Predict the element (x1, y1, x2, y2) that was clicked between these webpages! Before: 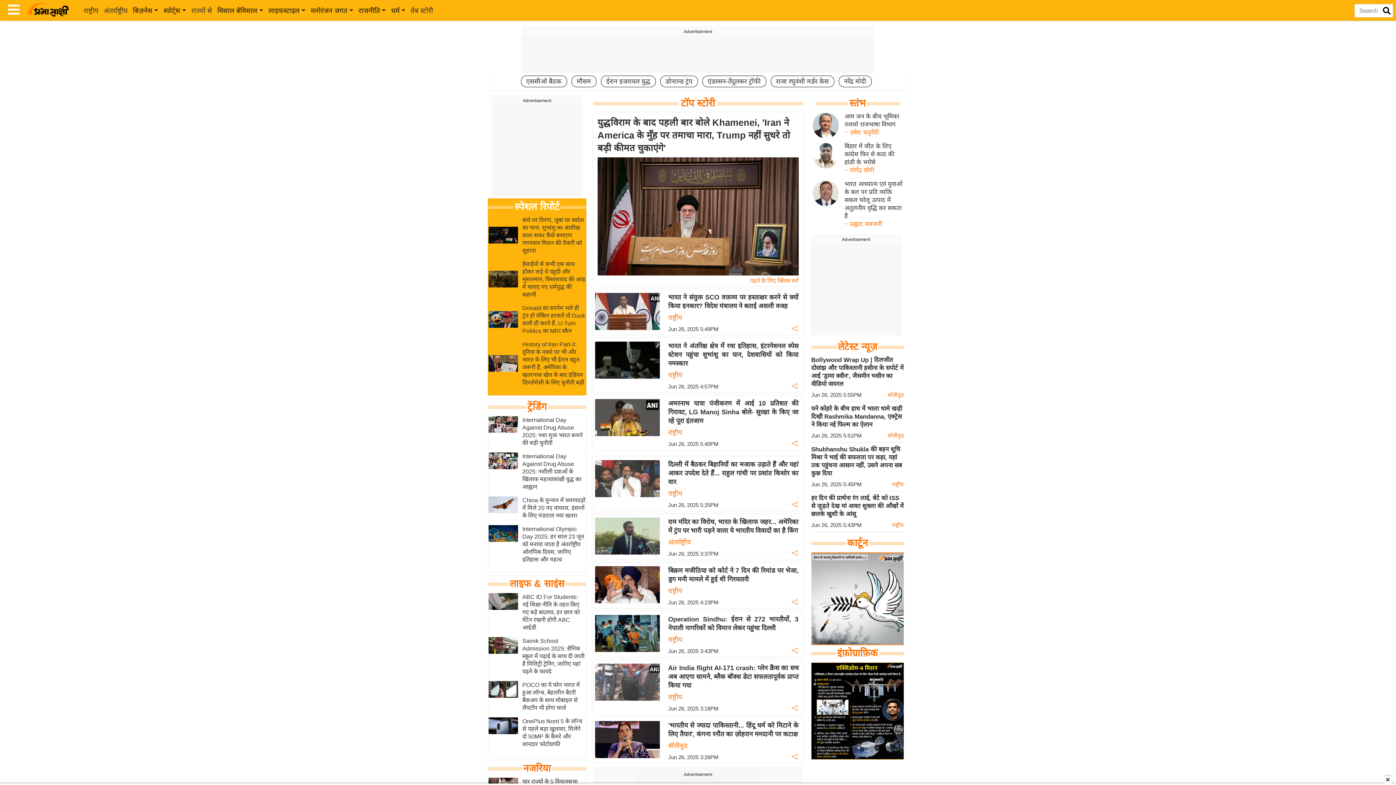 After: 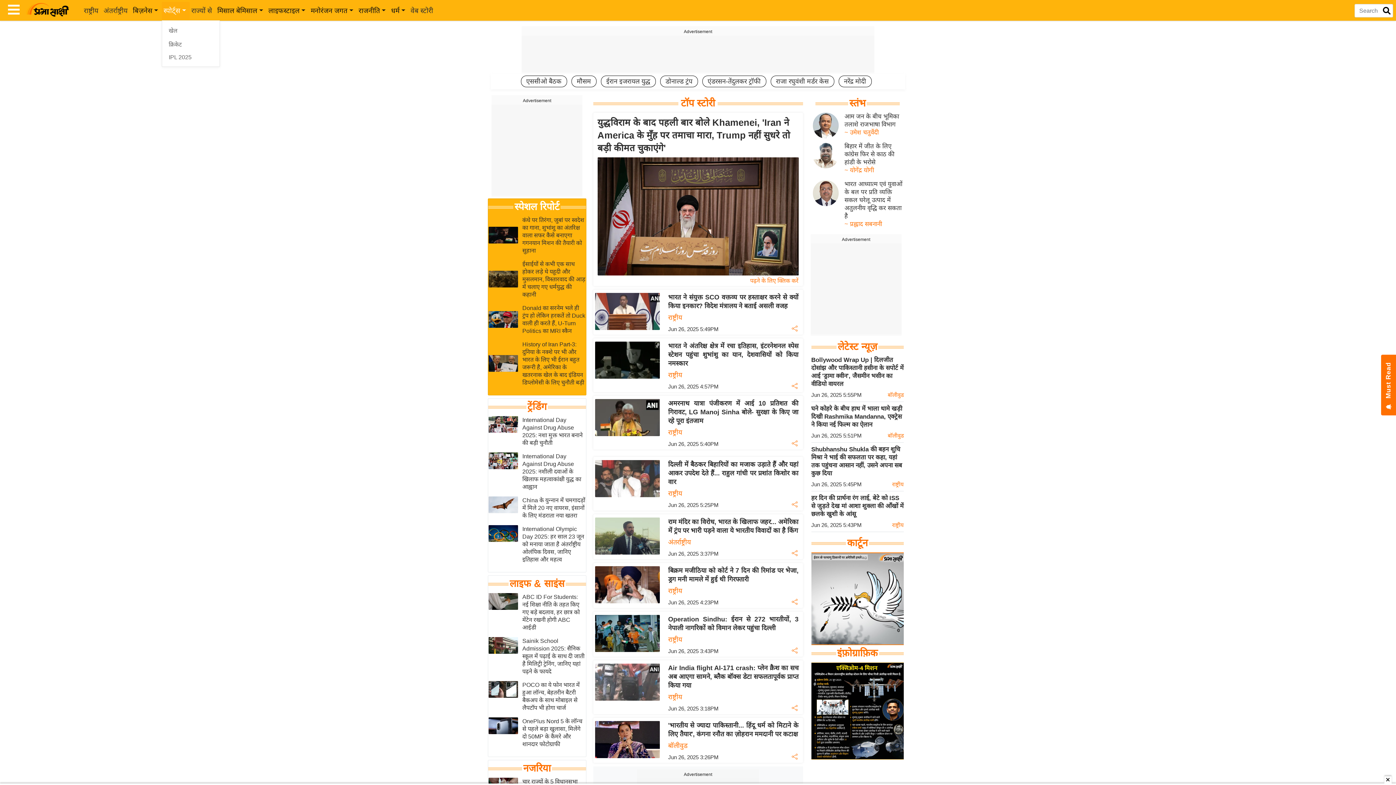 Action: bbox: (161, 1, 189, 19) label: स्पोर्ट्स